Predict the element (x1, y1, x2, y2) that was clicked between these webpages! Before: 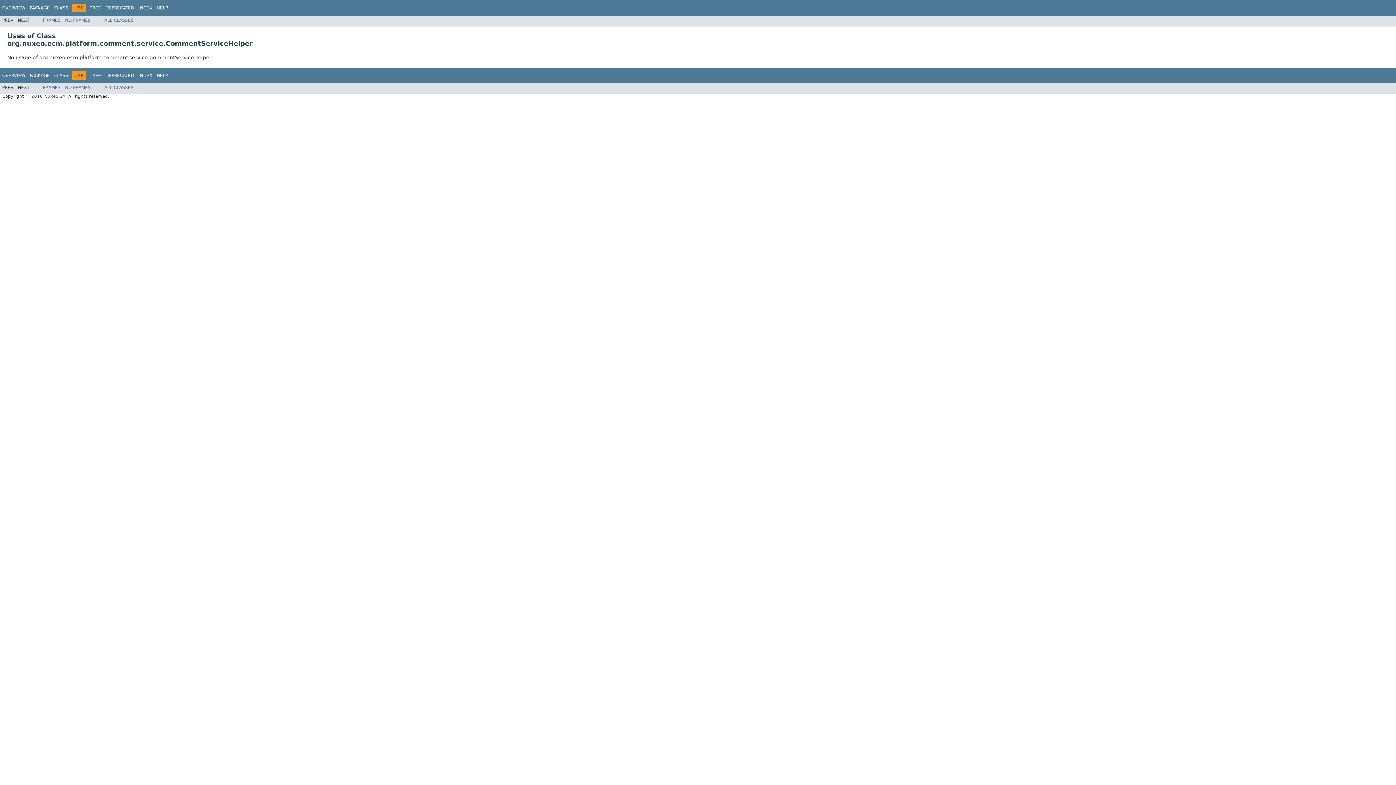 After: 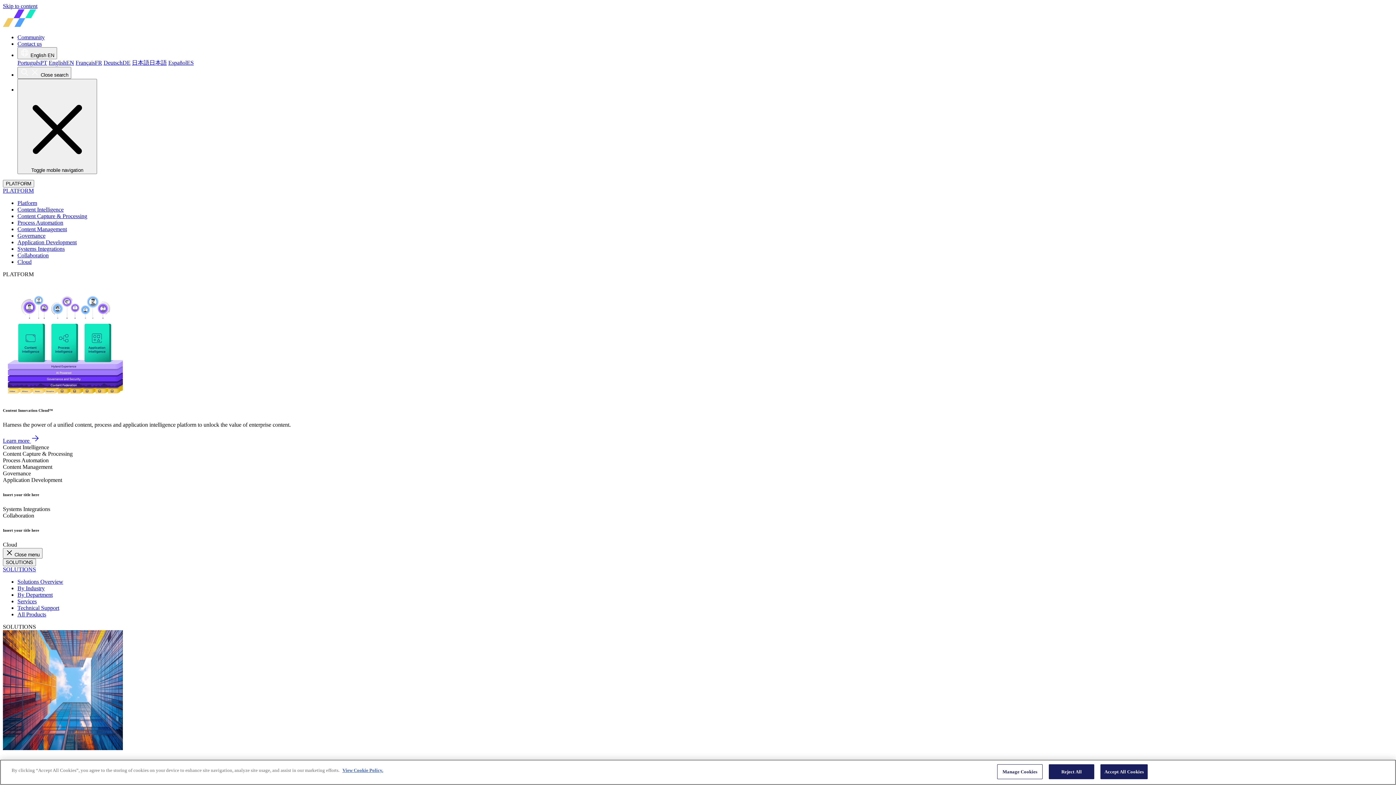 Action: bbox: (44, 93, 65, 98) label: Nuxeo SA